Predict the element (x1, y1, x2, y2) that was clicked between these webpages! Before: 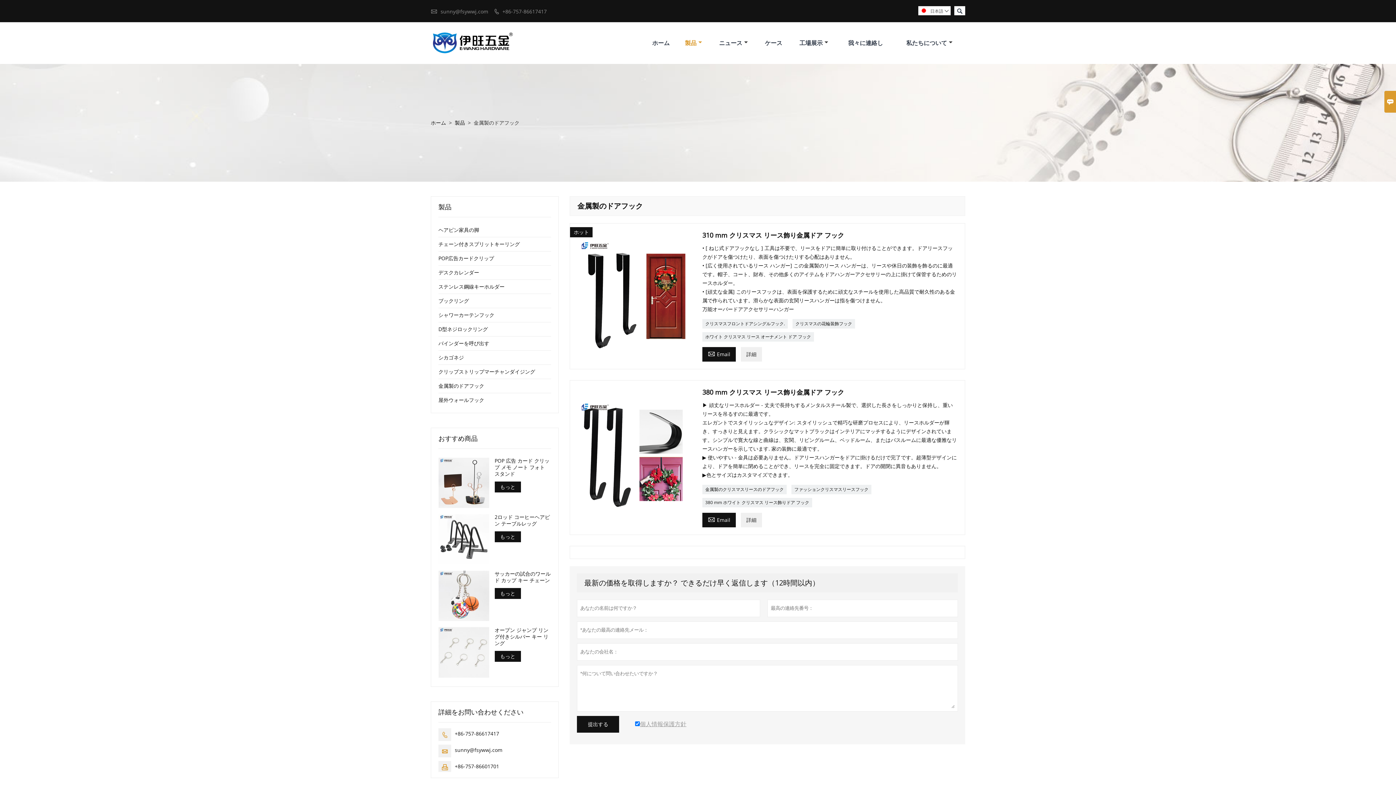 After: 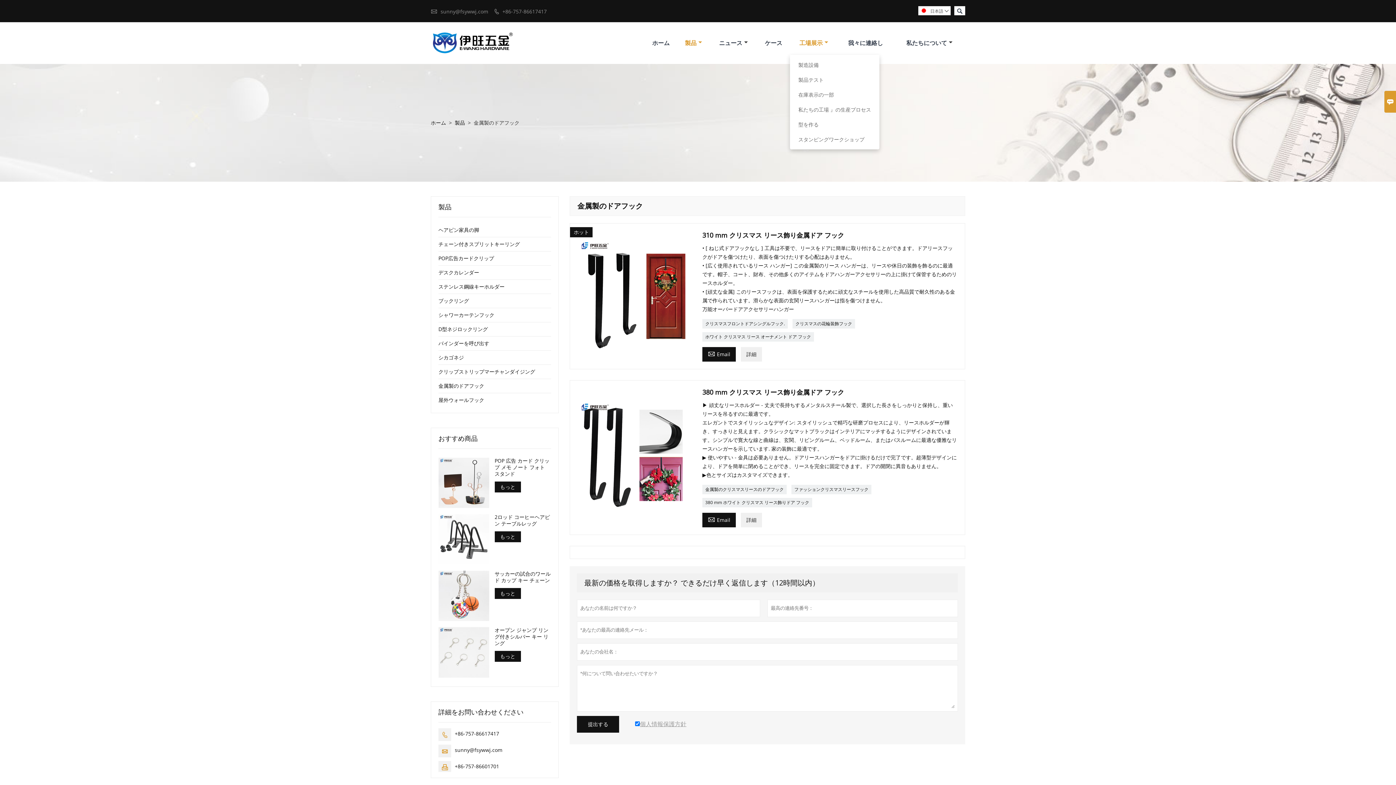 Action: bbox: (793, 38, 834, 47) label: 工場展示